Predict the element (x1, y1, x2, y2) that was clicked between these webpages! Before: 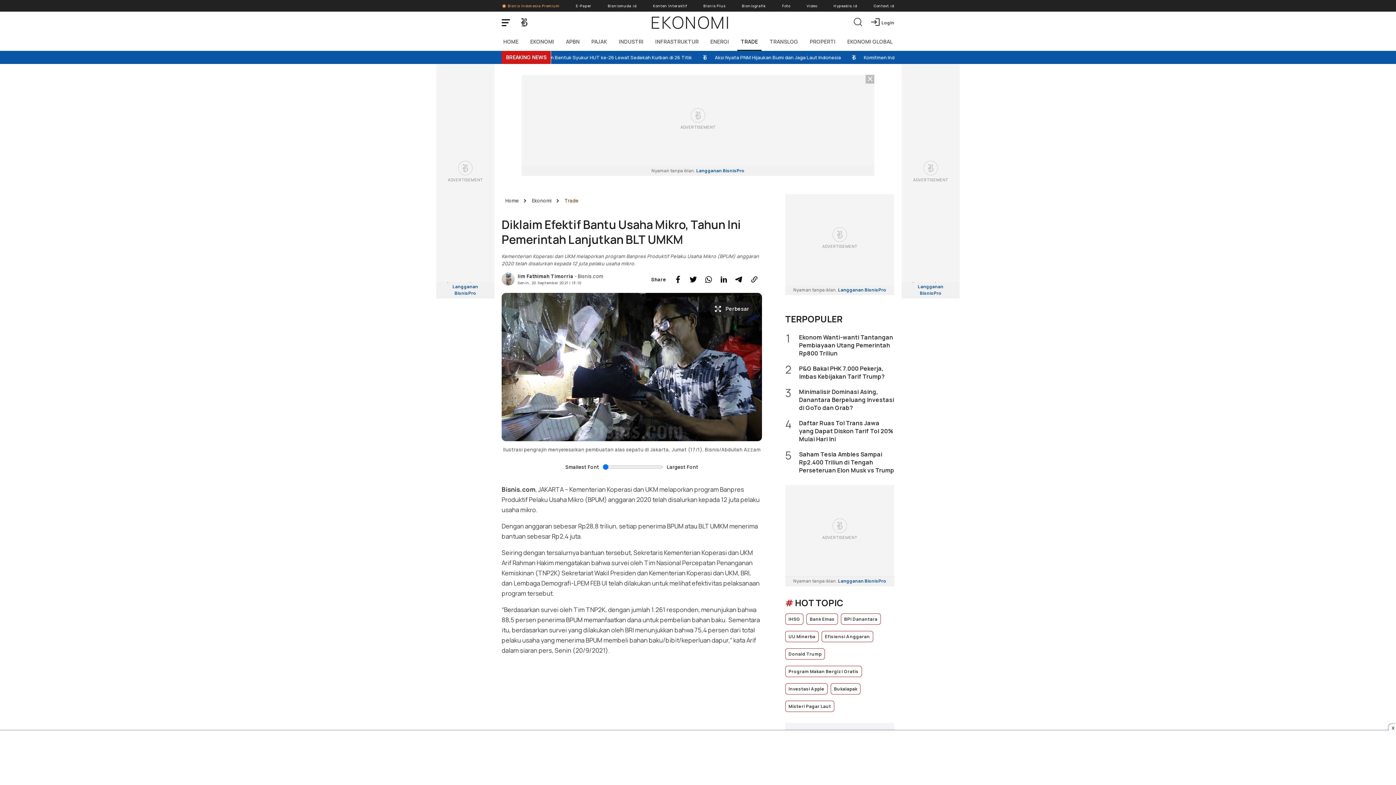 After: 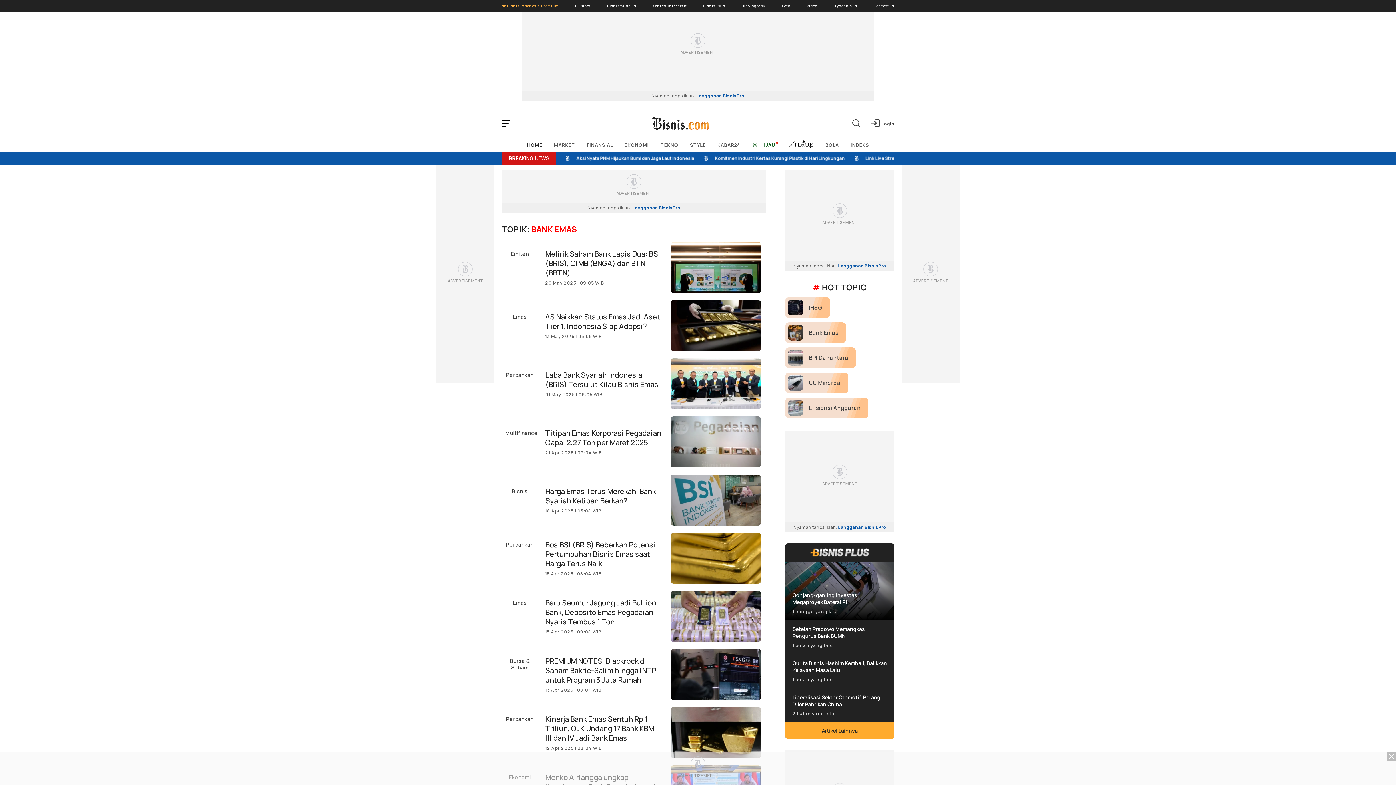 Action: bbox: (806, 613, 838, 625) label: Bank Emas